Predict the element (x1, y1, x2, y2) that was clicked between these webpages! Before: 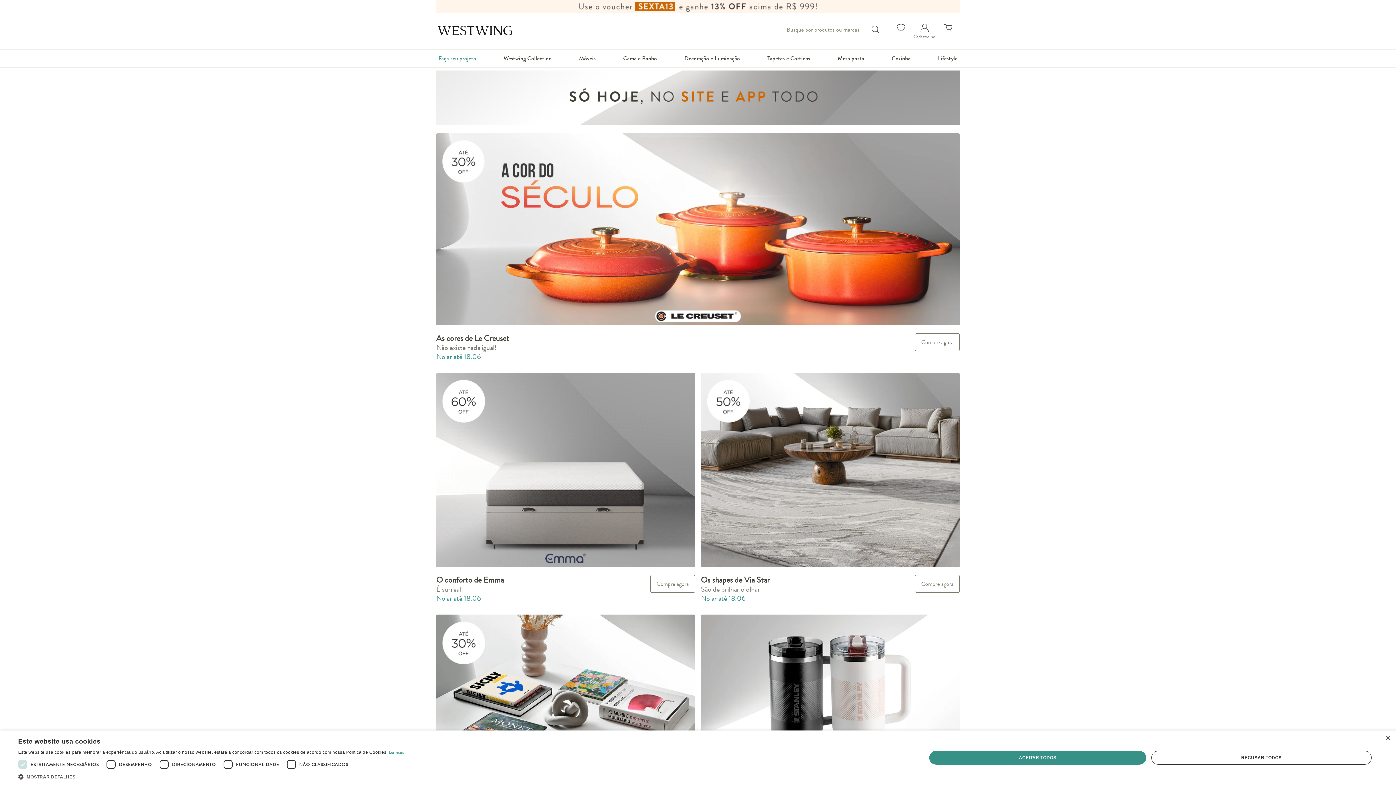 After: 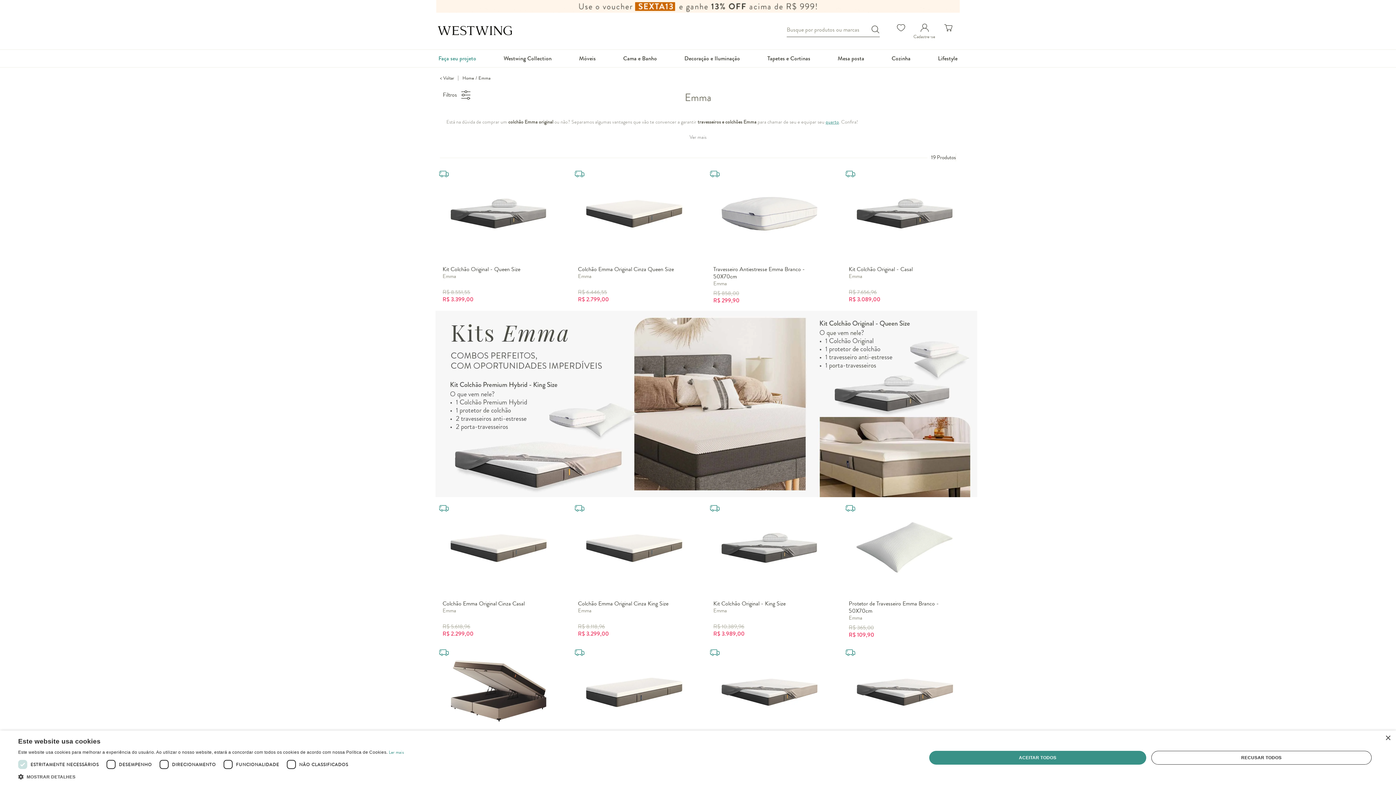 Action: bbox: (436, 561, 695, 609) label: O conforto de Emma
É surreal!
No ar até 18.06
Compre agora